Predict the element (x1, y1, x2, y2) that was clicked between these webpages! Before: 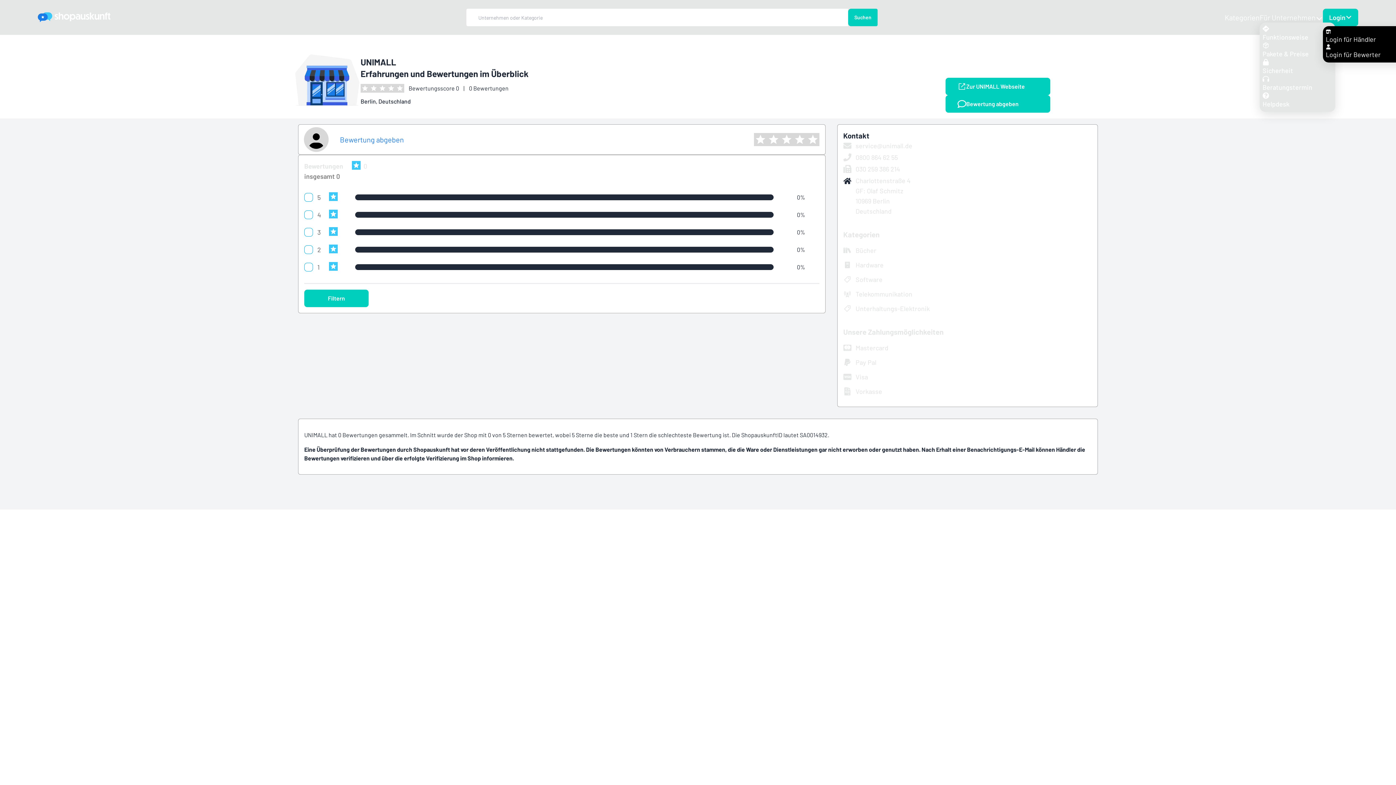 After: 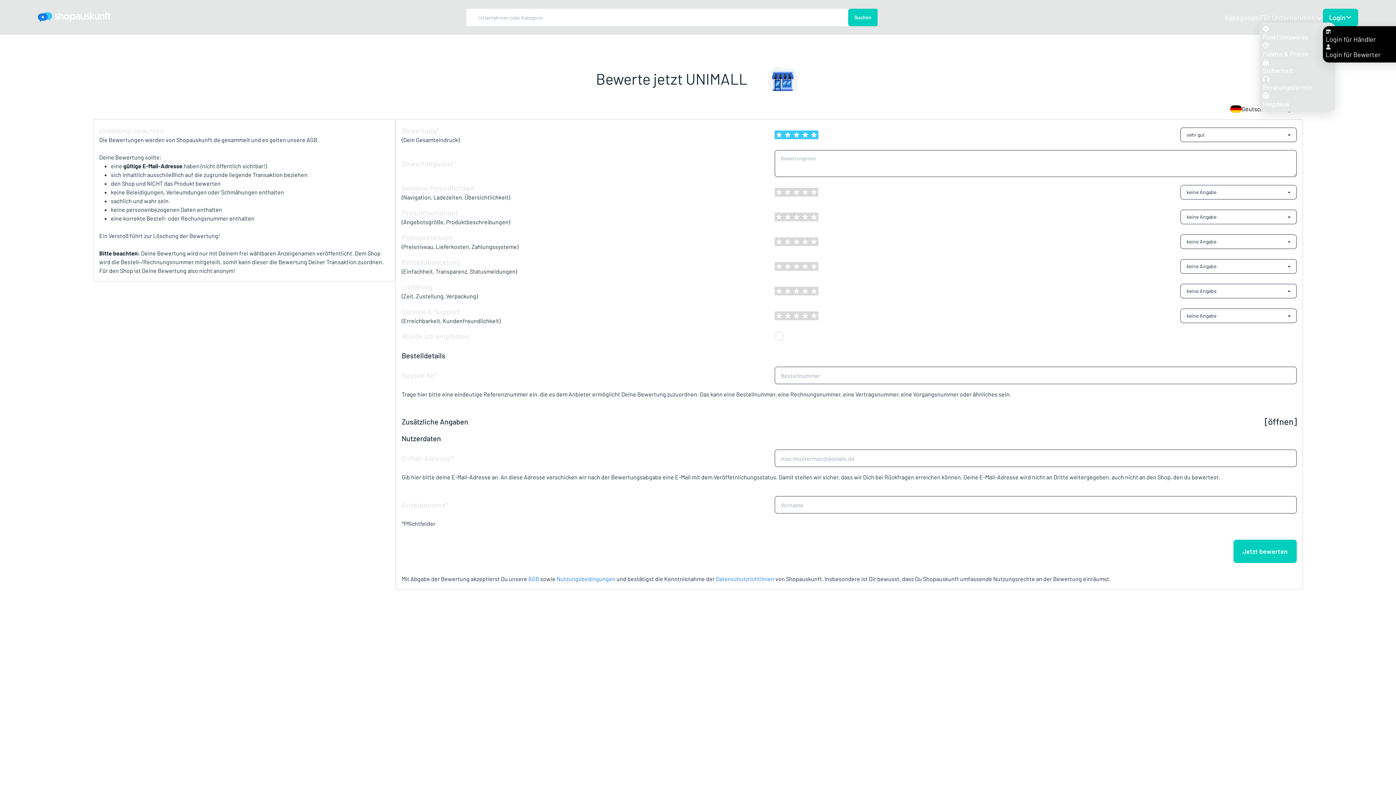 Action: label: Bewertung abgeben bbox: (945, 95, 1050, 112)